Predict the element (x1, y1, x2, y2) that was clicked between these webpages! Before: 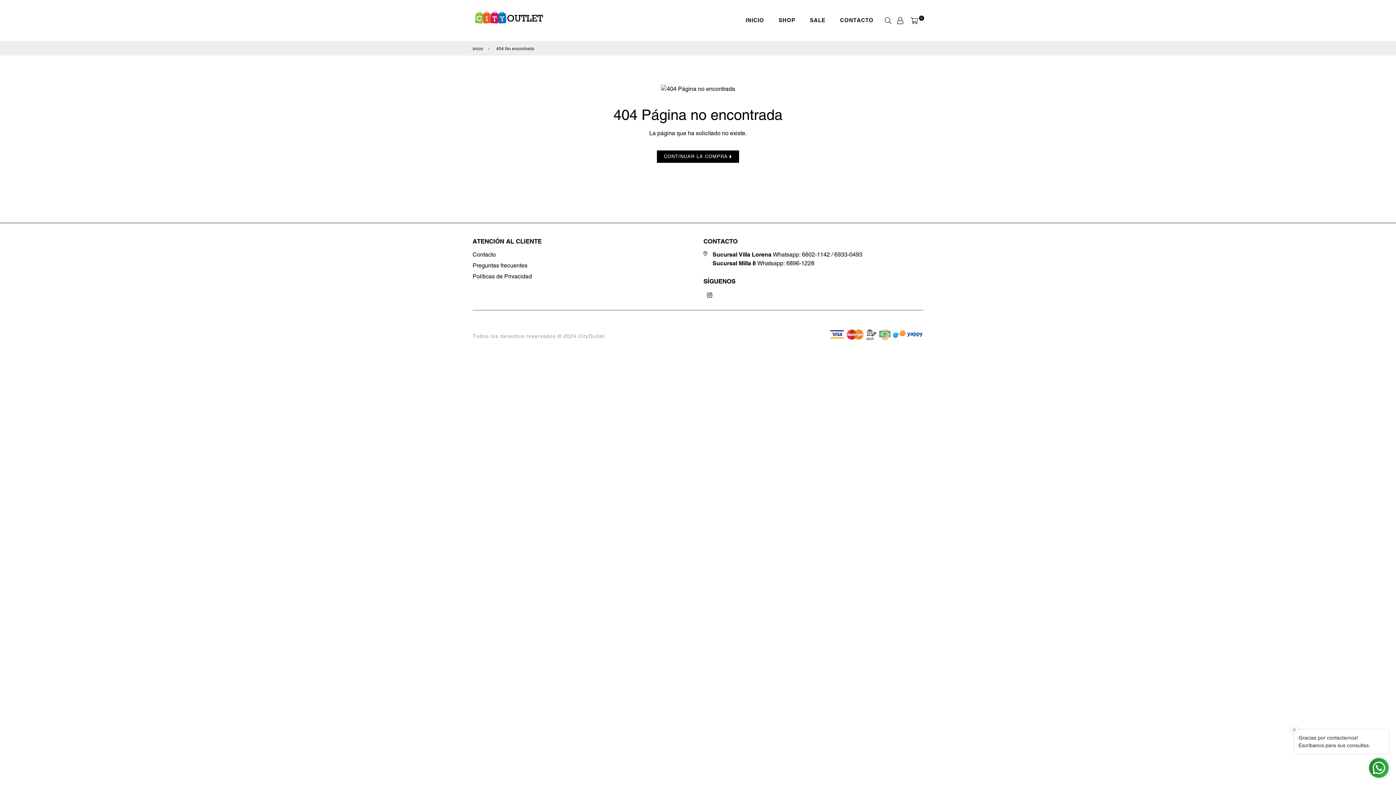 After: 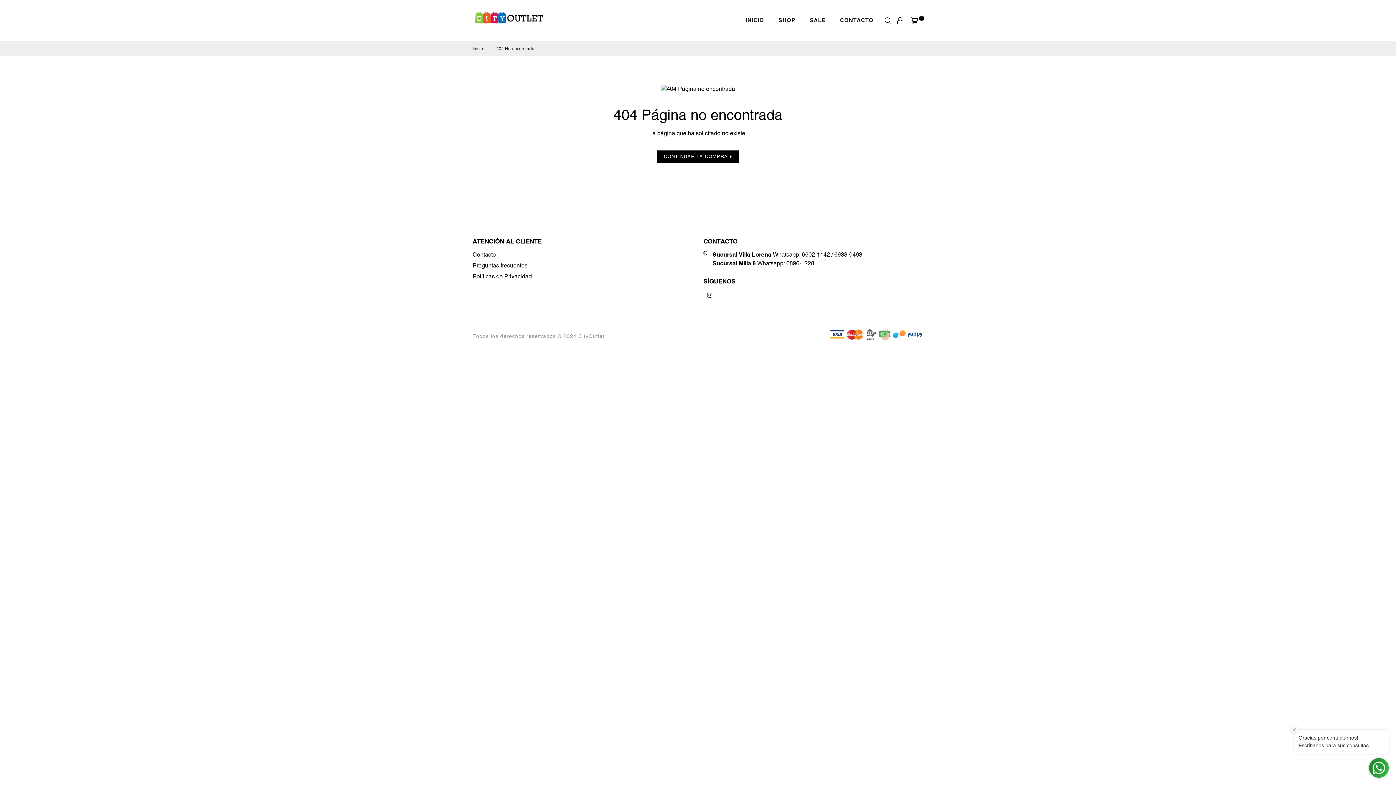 Action: label: Instagram bbox: (707, 291, 713, 298)